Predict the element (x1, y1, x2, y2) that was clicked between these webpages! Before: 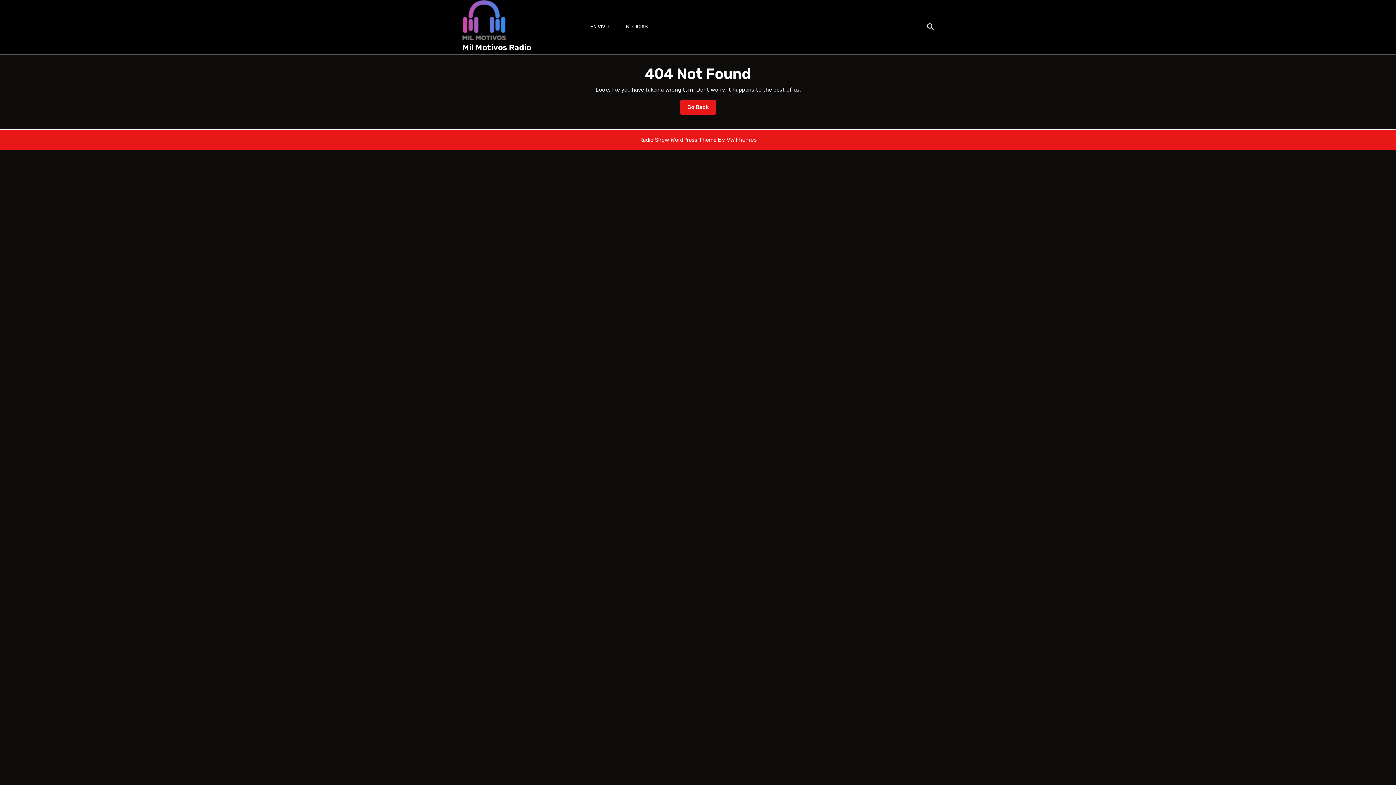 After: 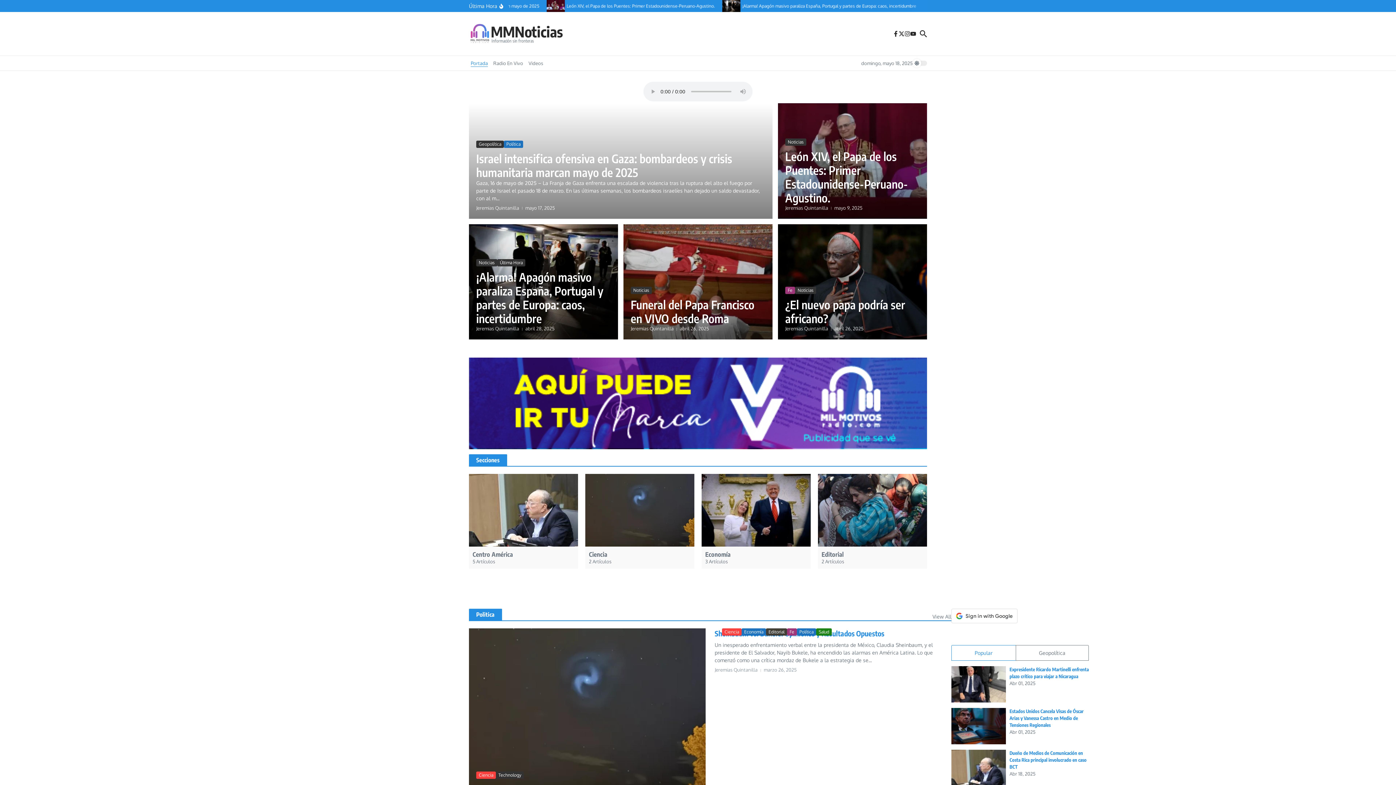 Action: label: NOTICIAS bbox: (621, 20, 652, 33)